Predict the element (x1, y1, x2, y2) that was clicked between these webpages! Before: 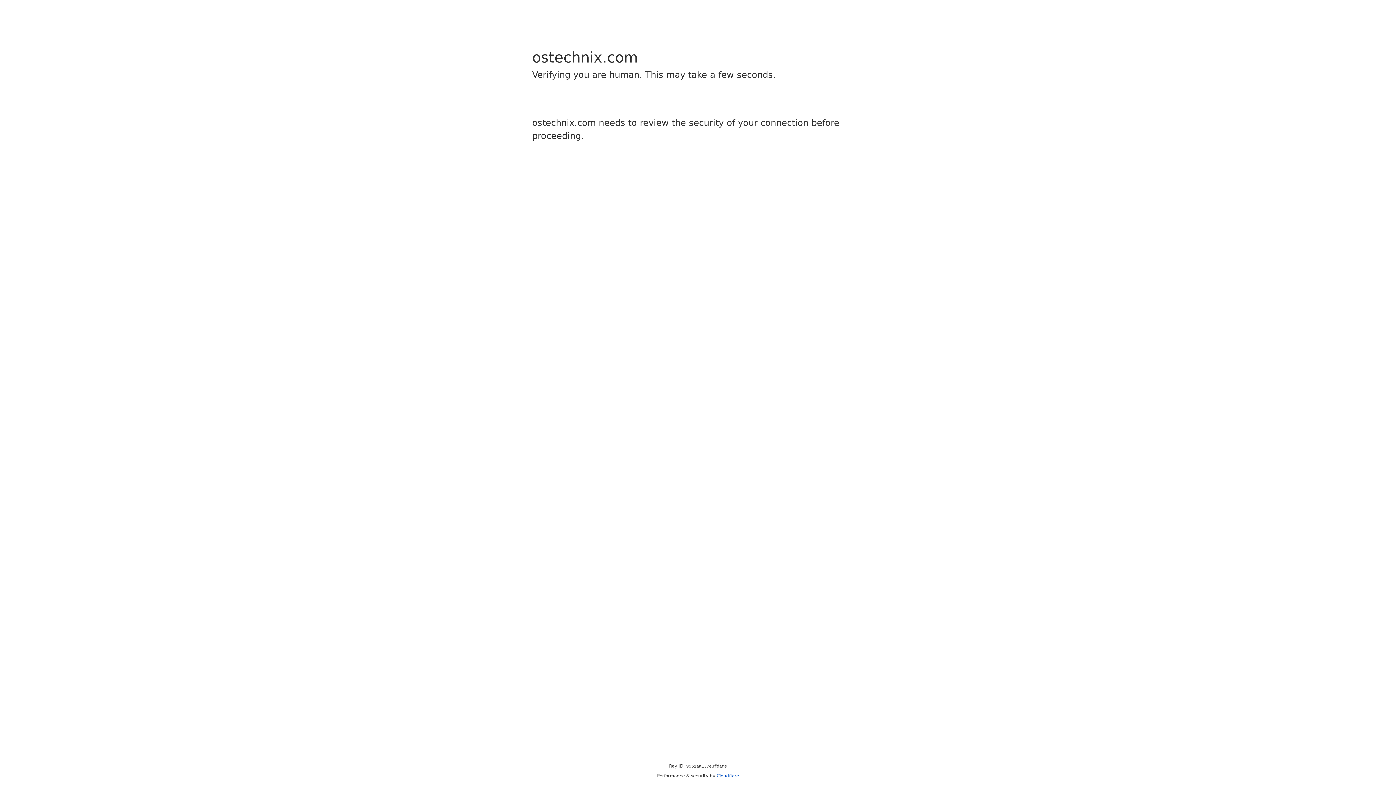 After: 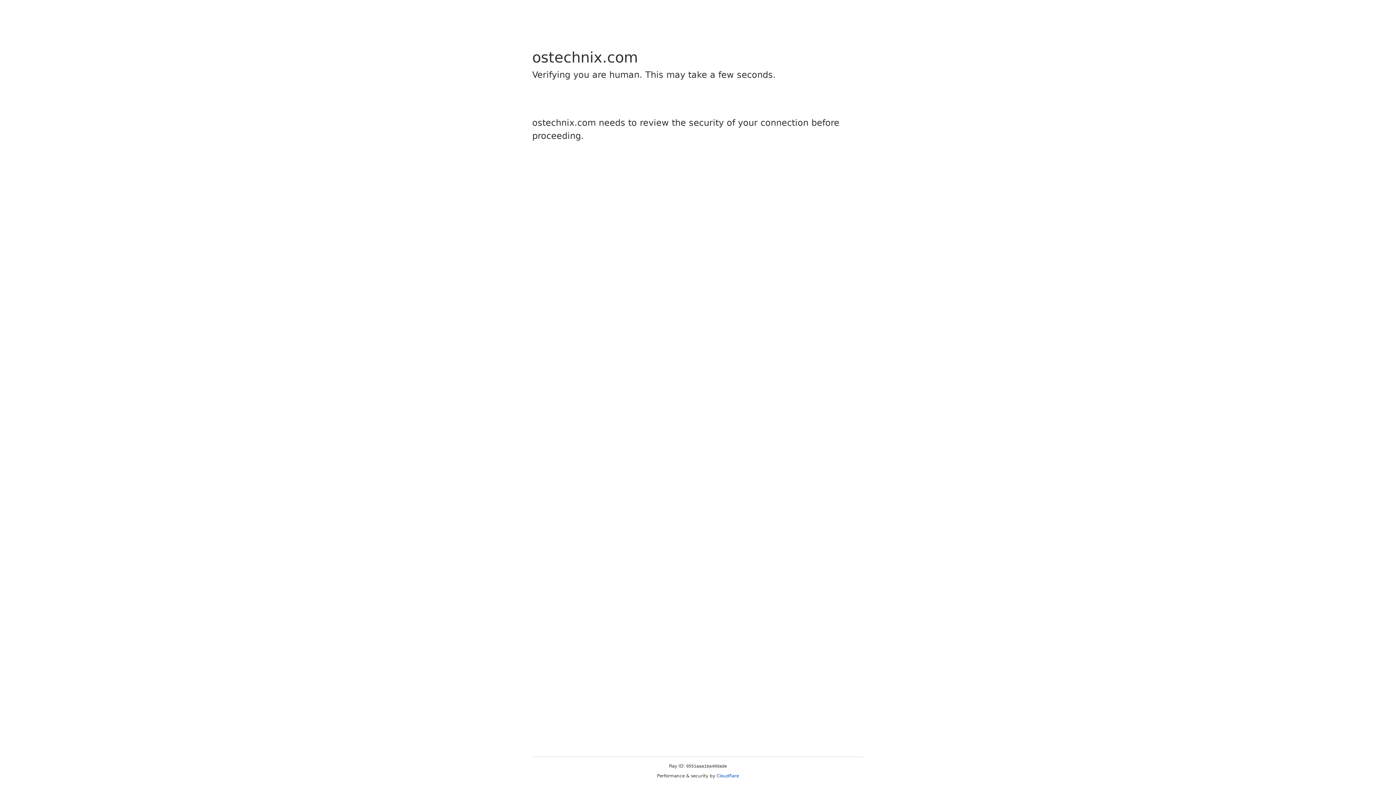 Action: bbox: (716, 773, 739, 778) label: Cloudflare